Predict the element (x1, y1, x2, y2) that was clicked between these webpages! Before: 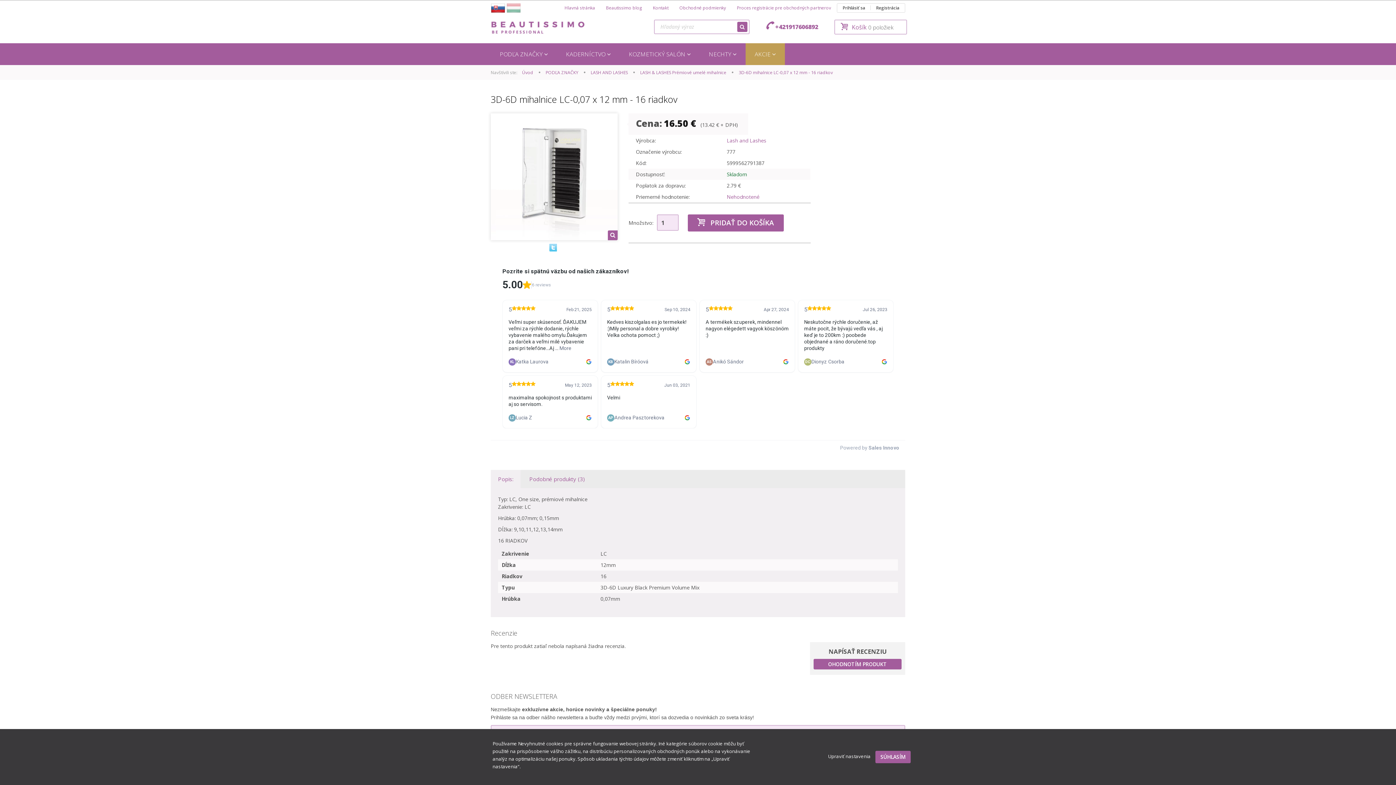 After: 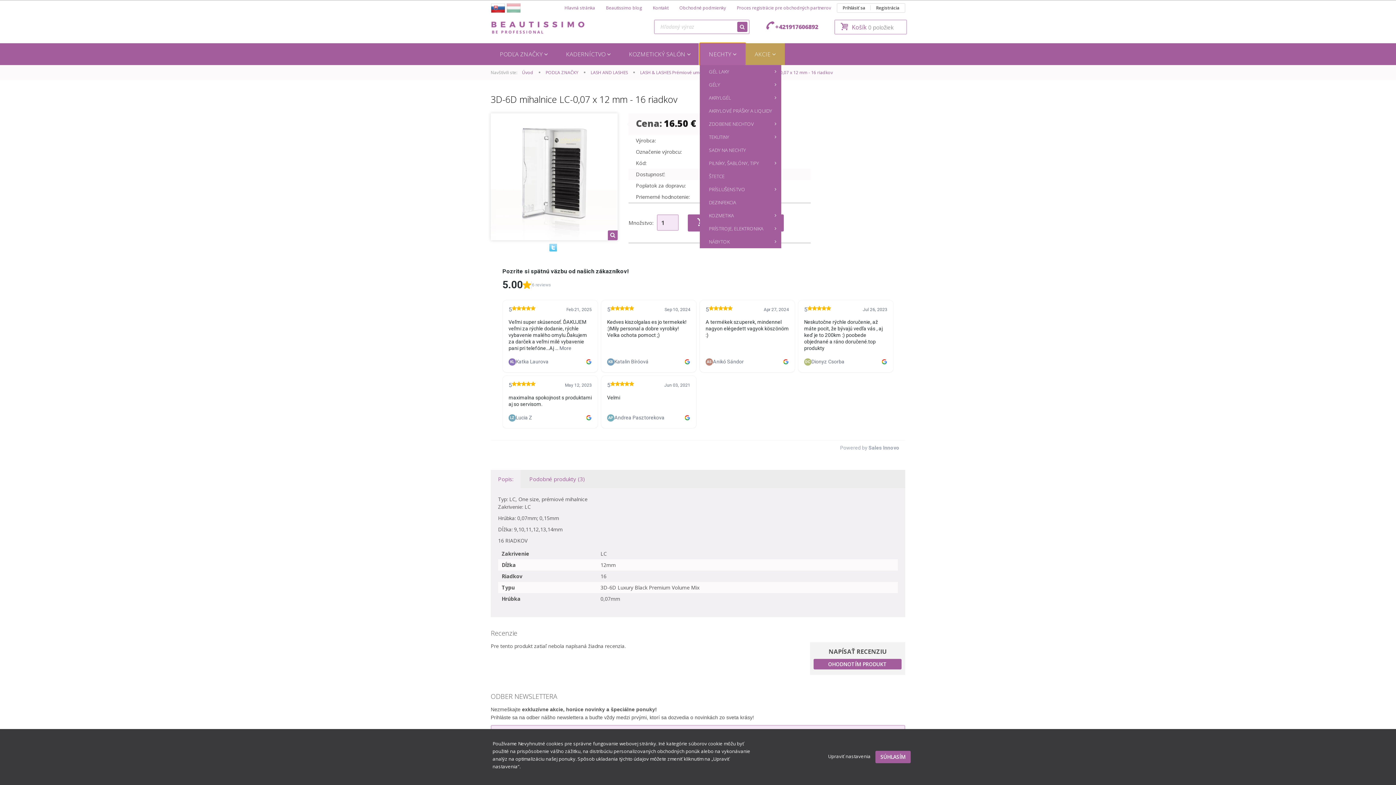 Action: bbox: (700, 43, 745, 65) label: NECHTY 